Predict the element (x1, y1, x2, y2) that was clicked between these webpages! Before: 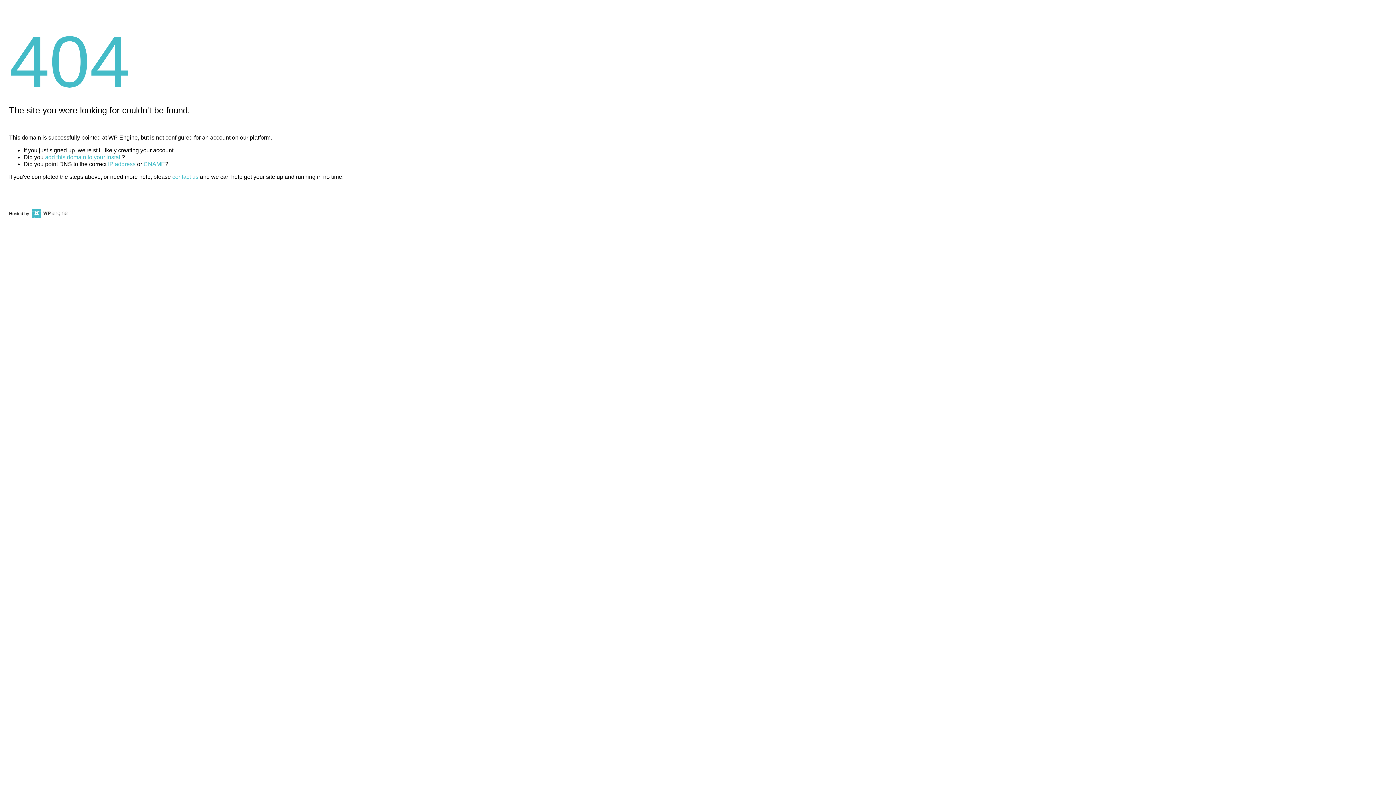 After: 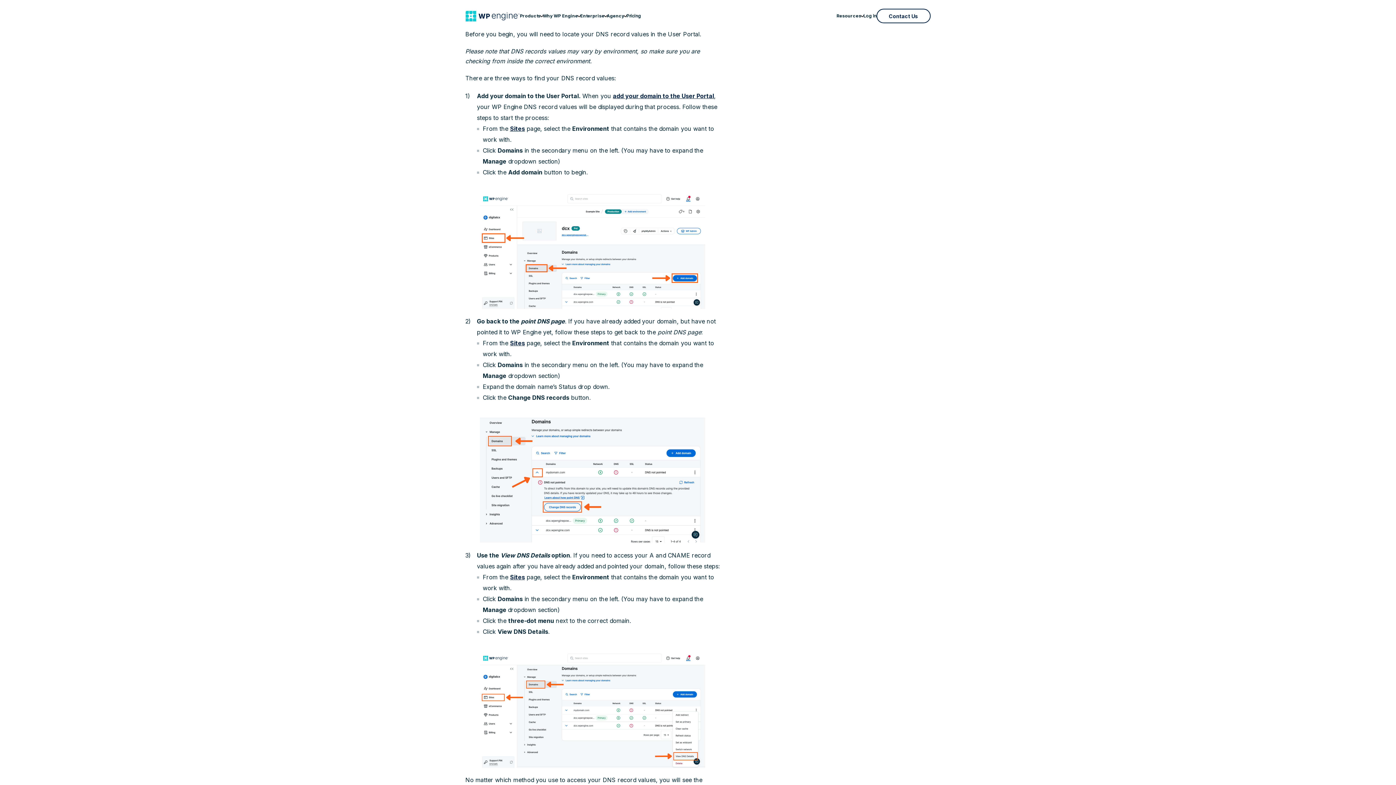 Action: label: IP address bbox: (108, 161, 135, 167)